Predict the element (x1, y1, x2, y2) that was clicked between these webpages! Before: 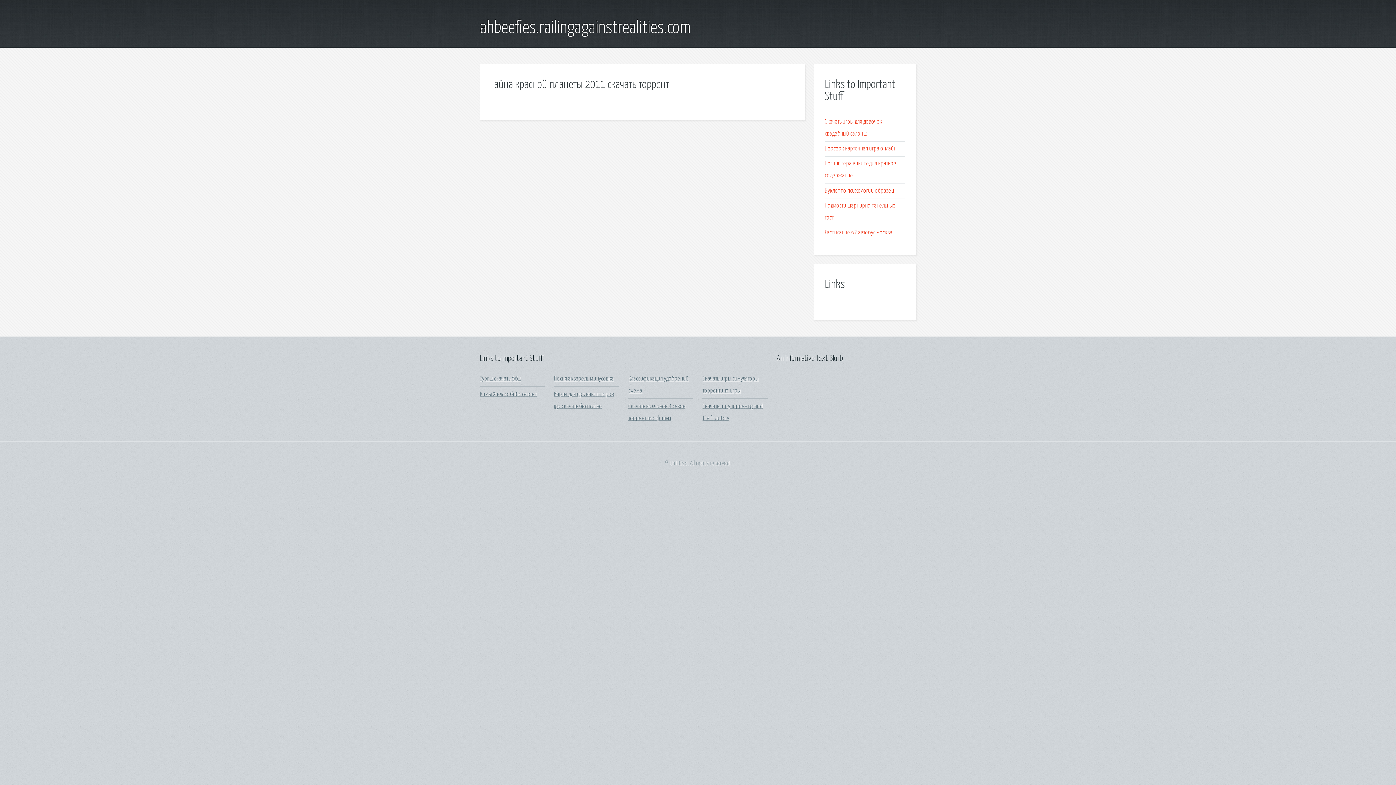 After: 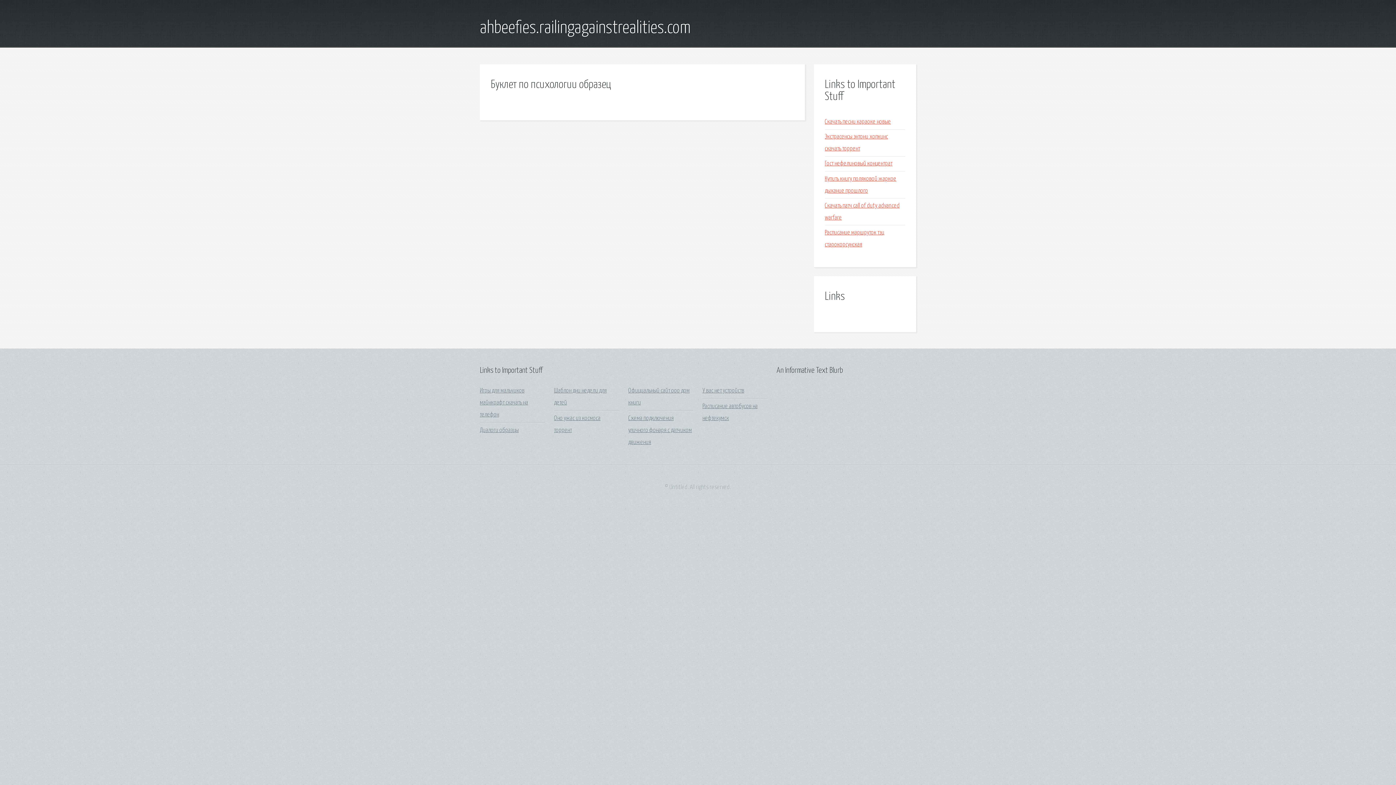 Action: bbox: (825, 187, 894, 194) label: Буклет по психологии образец